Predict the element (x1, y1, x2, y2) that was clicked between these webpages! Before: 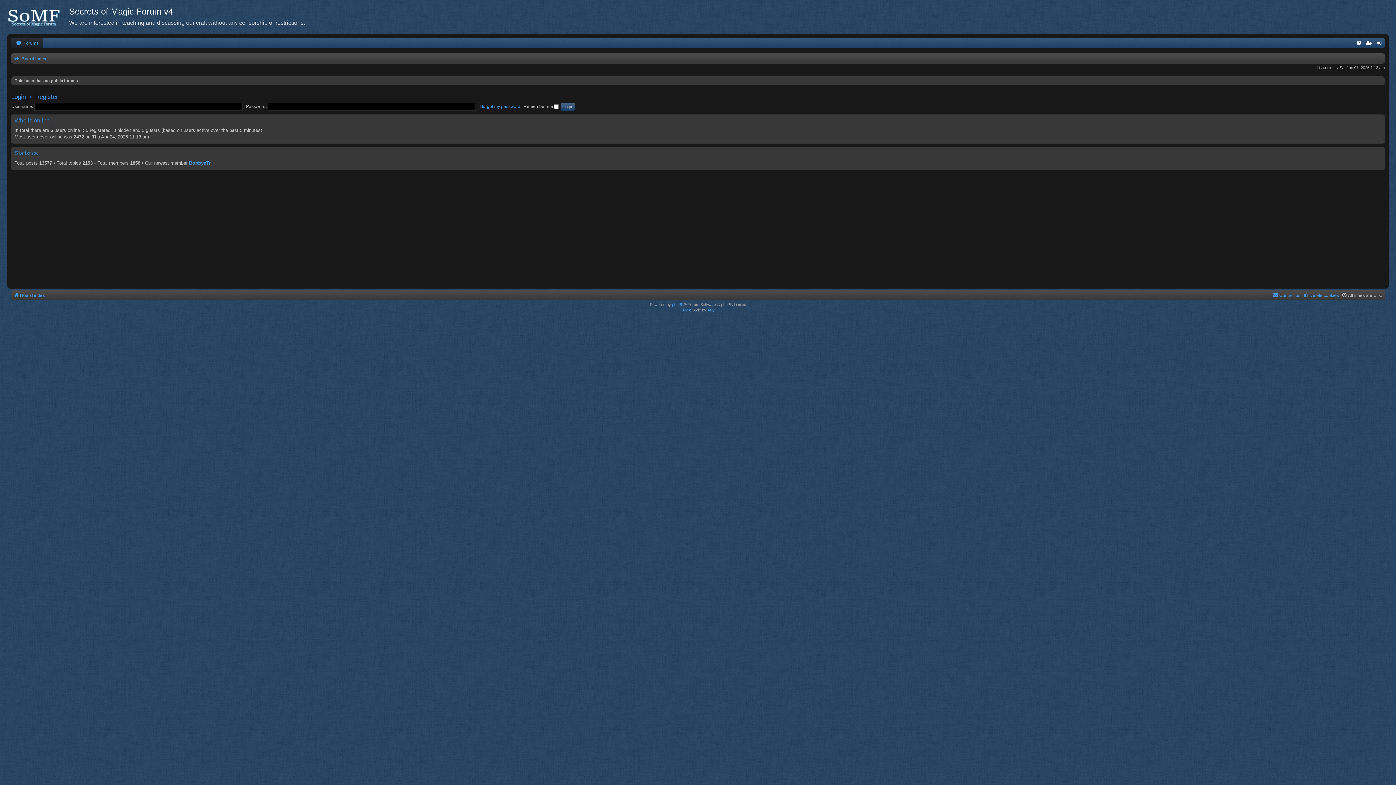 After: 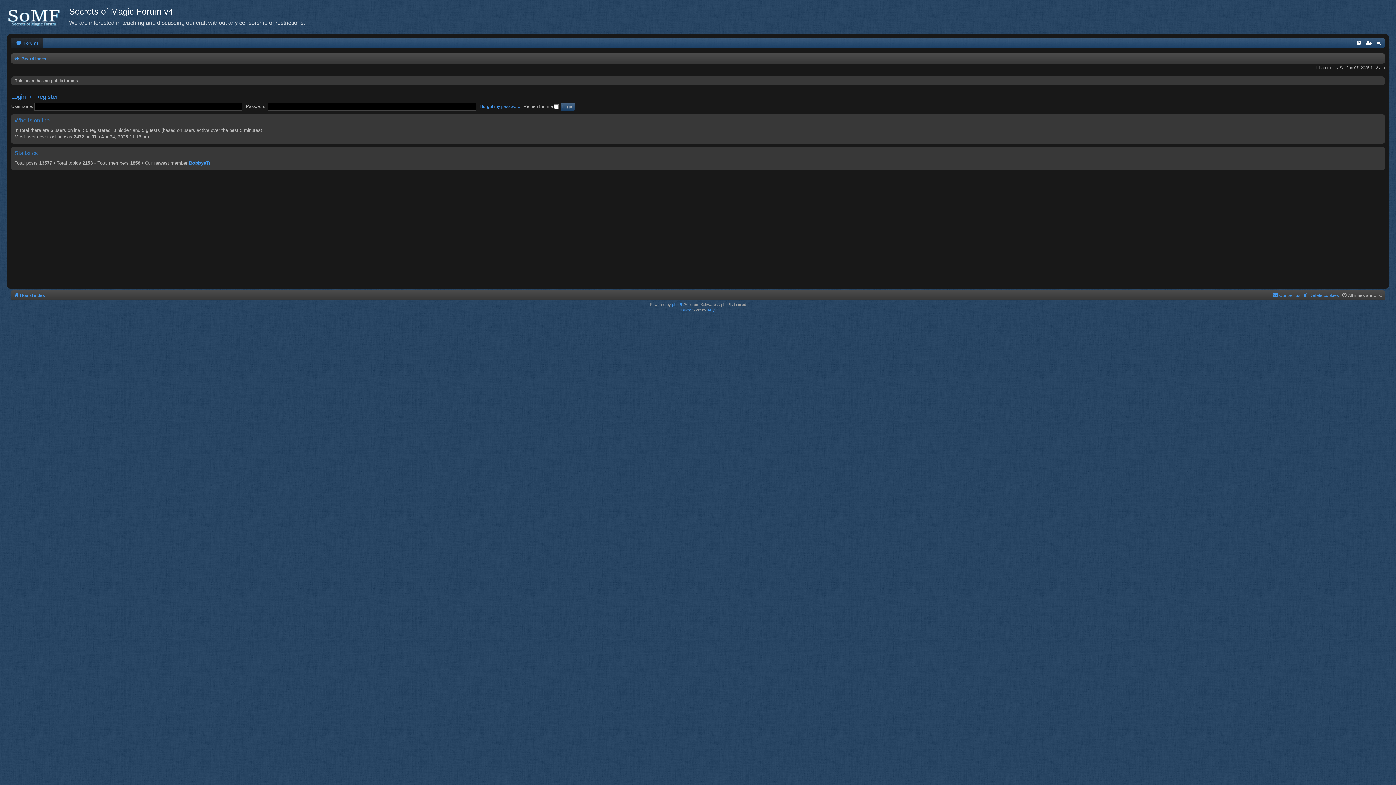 Action: label:  Board index bbox: (13, 54, 46, 63)